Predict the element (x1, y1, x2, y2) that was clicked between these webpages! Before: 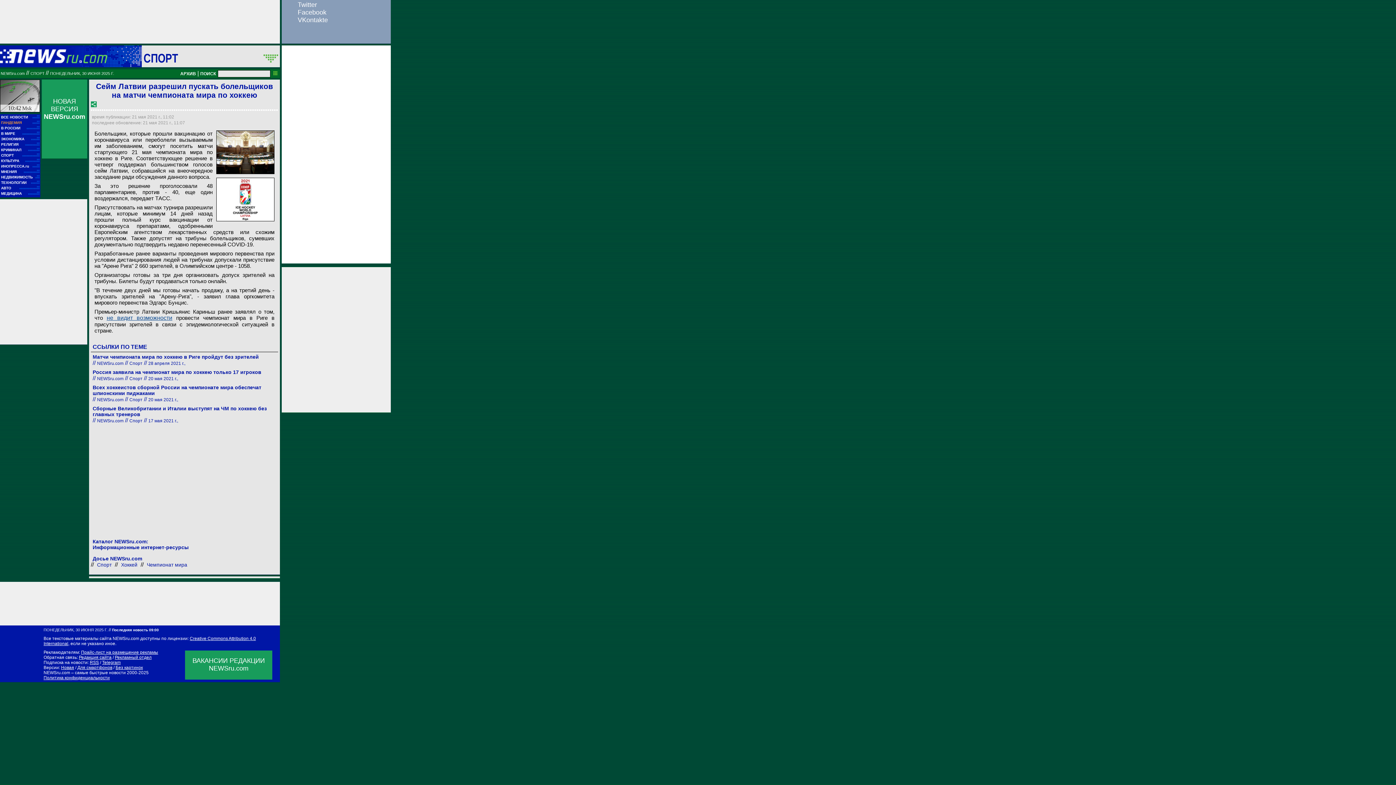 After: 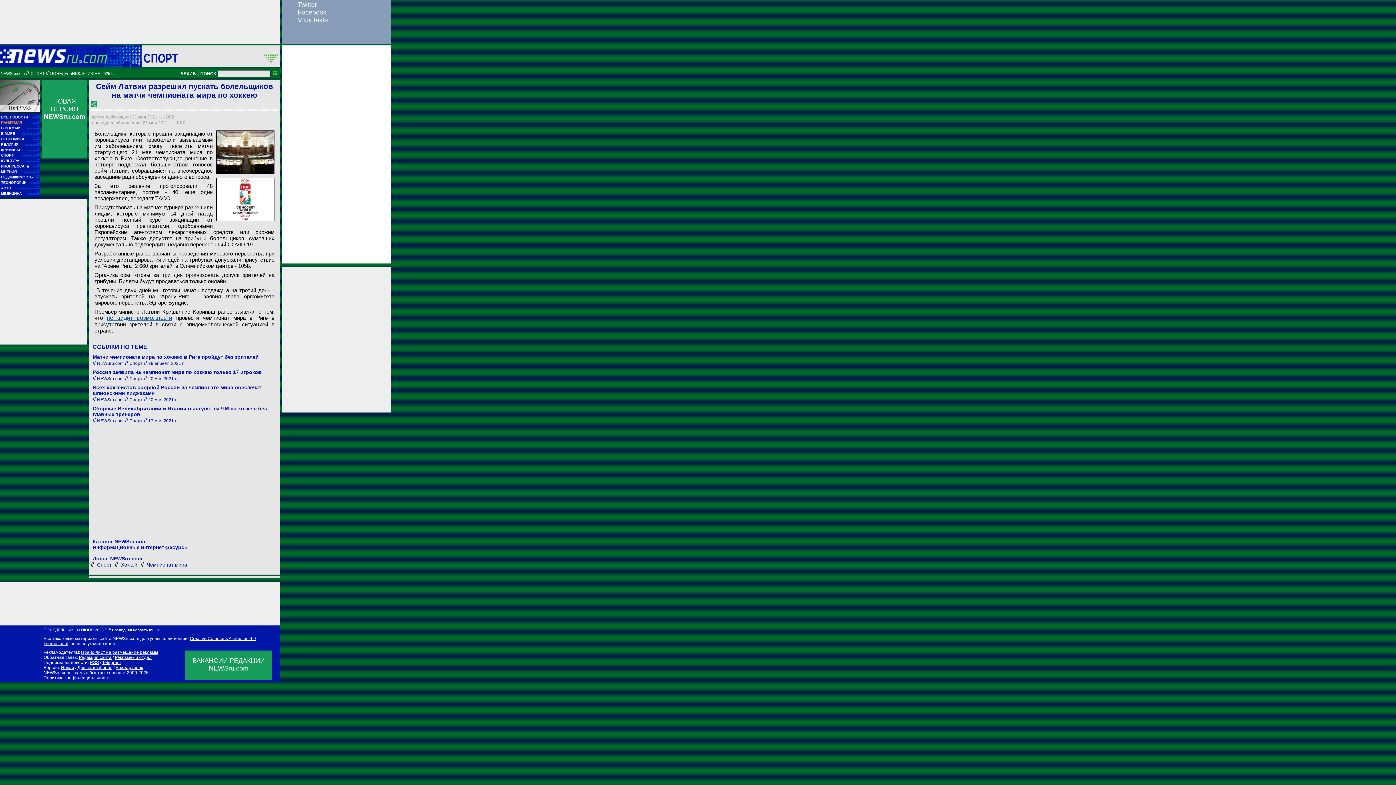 Action: bbox: (297, 8, 326, 16) label: Facebook